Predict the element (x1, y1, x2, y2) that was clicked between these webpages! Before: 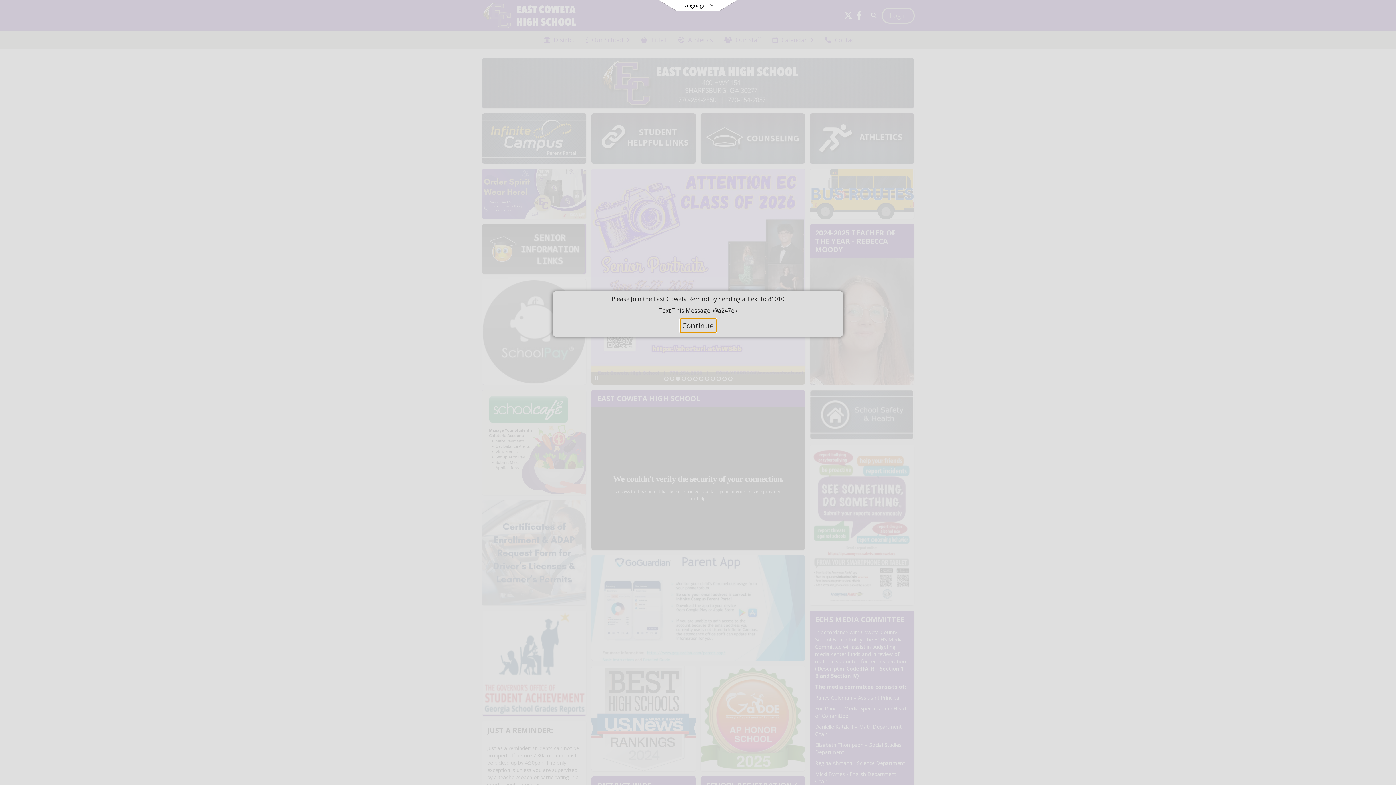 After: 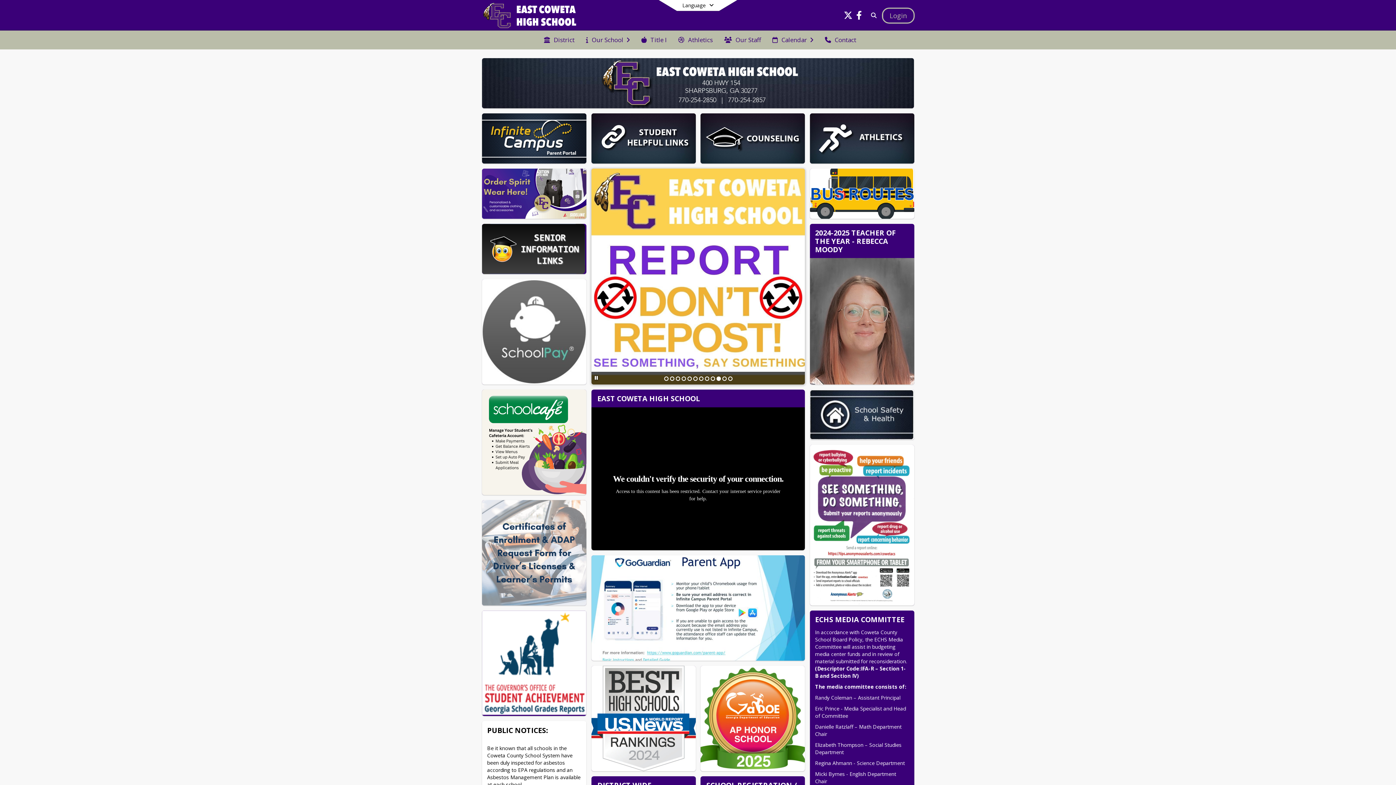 Action: label: Continue bbox: (679, 318, 716, 333)